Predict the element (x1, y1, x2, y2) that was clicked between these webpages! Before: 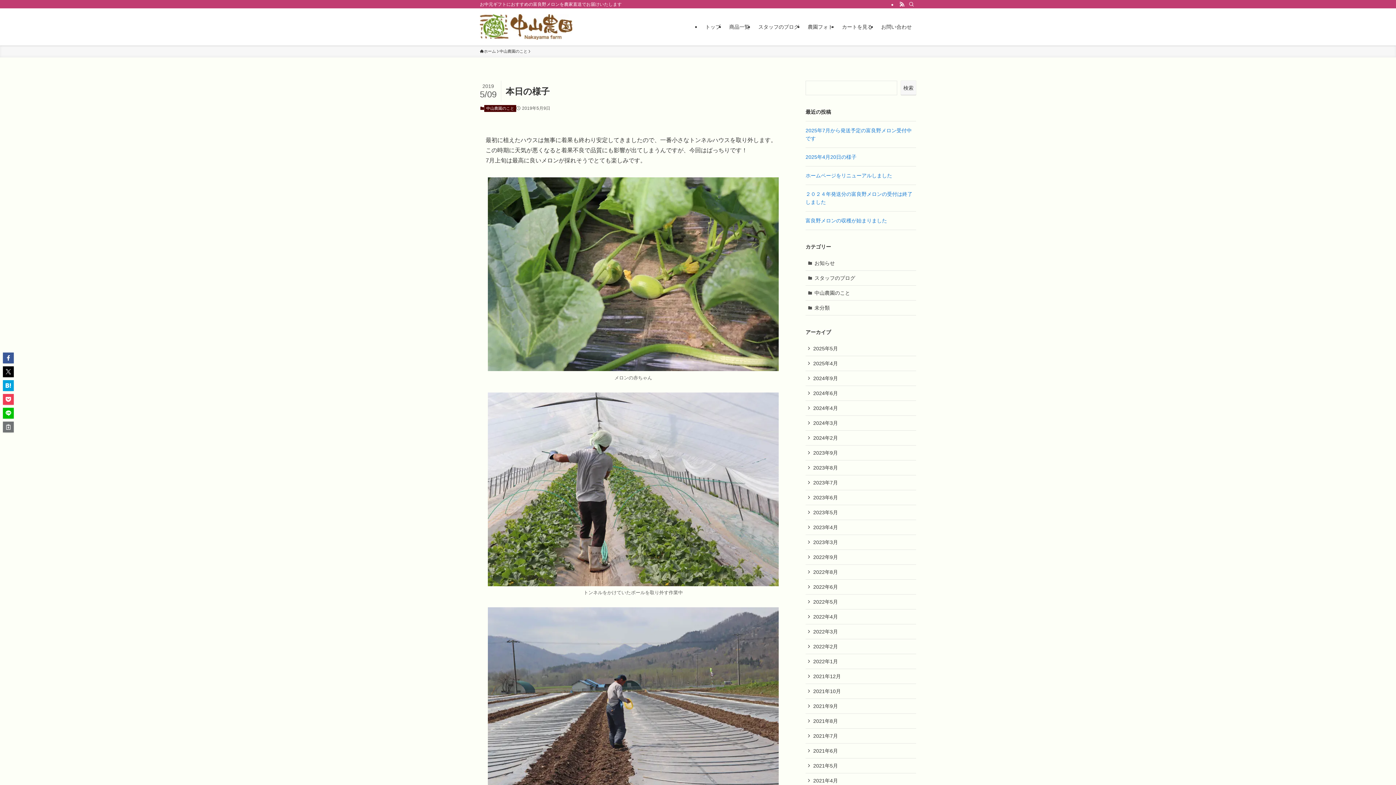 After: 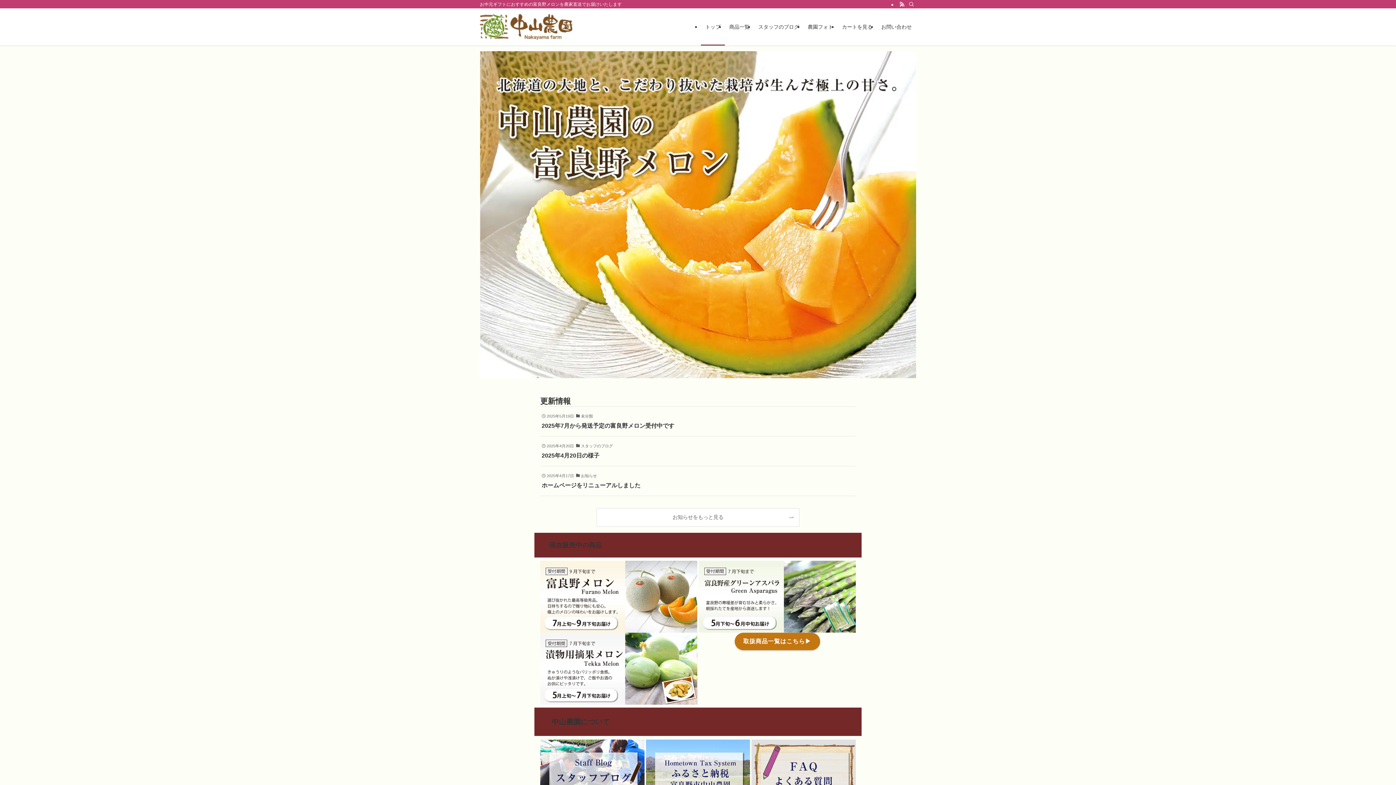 Action: bbox: (480, 14, 572, 39)